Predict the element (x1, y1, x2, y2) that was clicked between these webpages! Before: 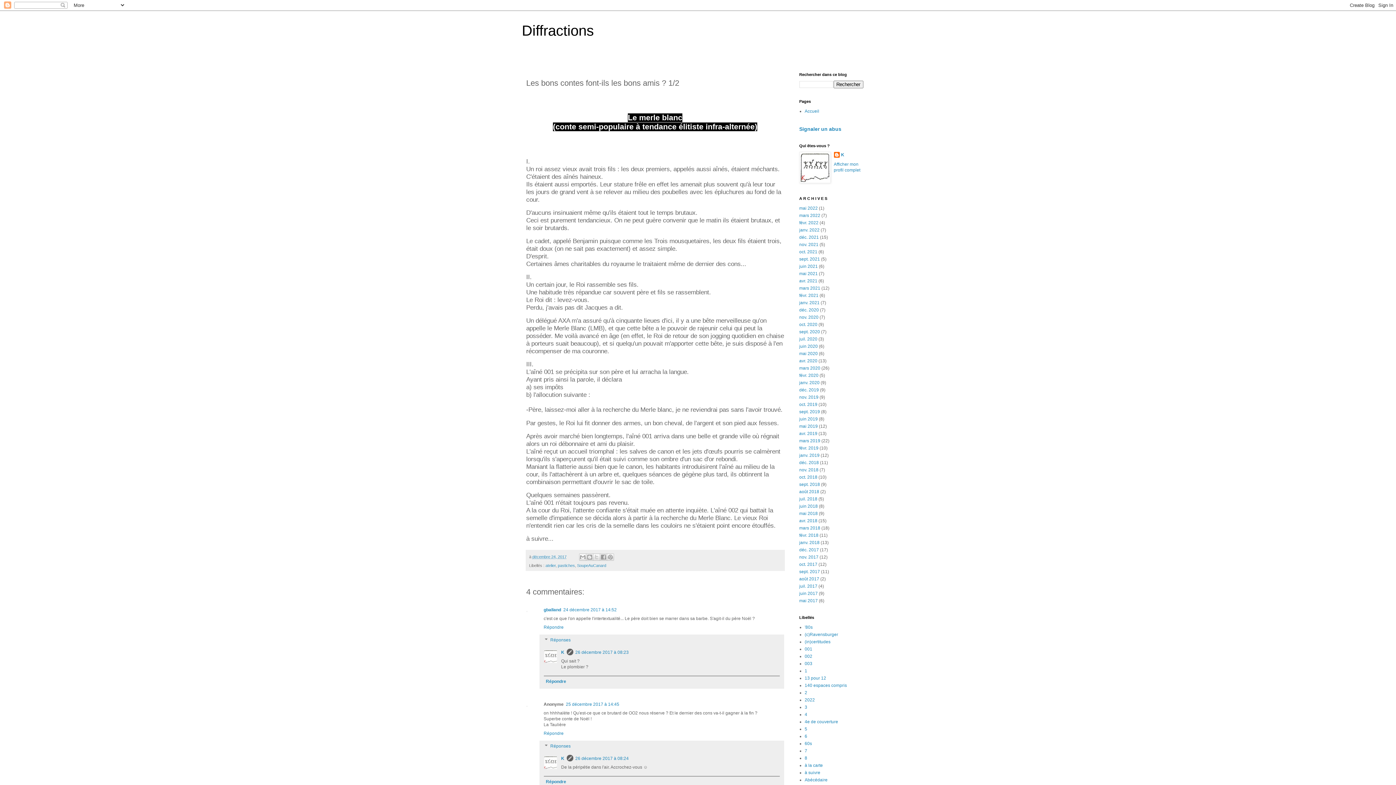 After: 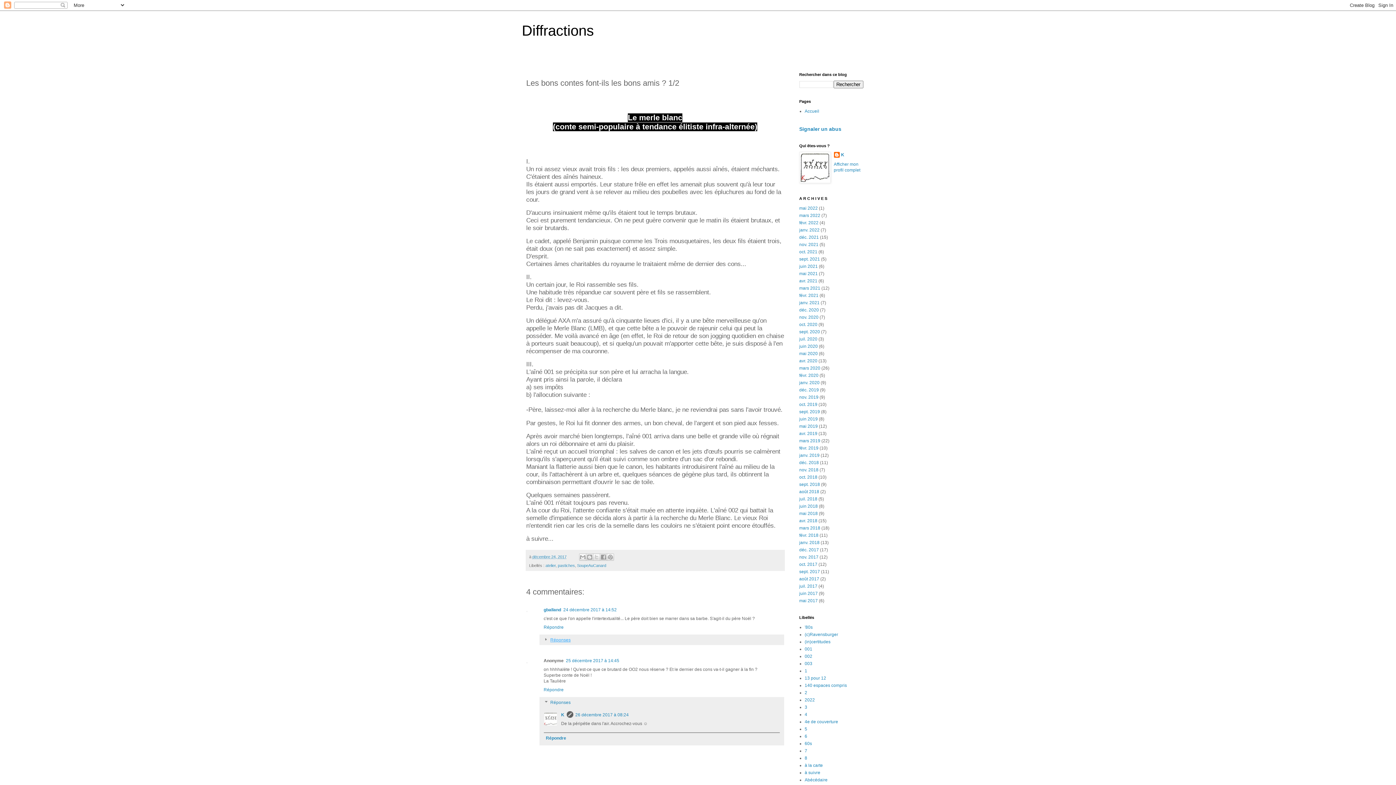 Action: bbox: (550, 637, 570, 643) label: Réponses